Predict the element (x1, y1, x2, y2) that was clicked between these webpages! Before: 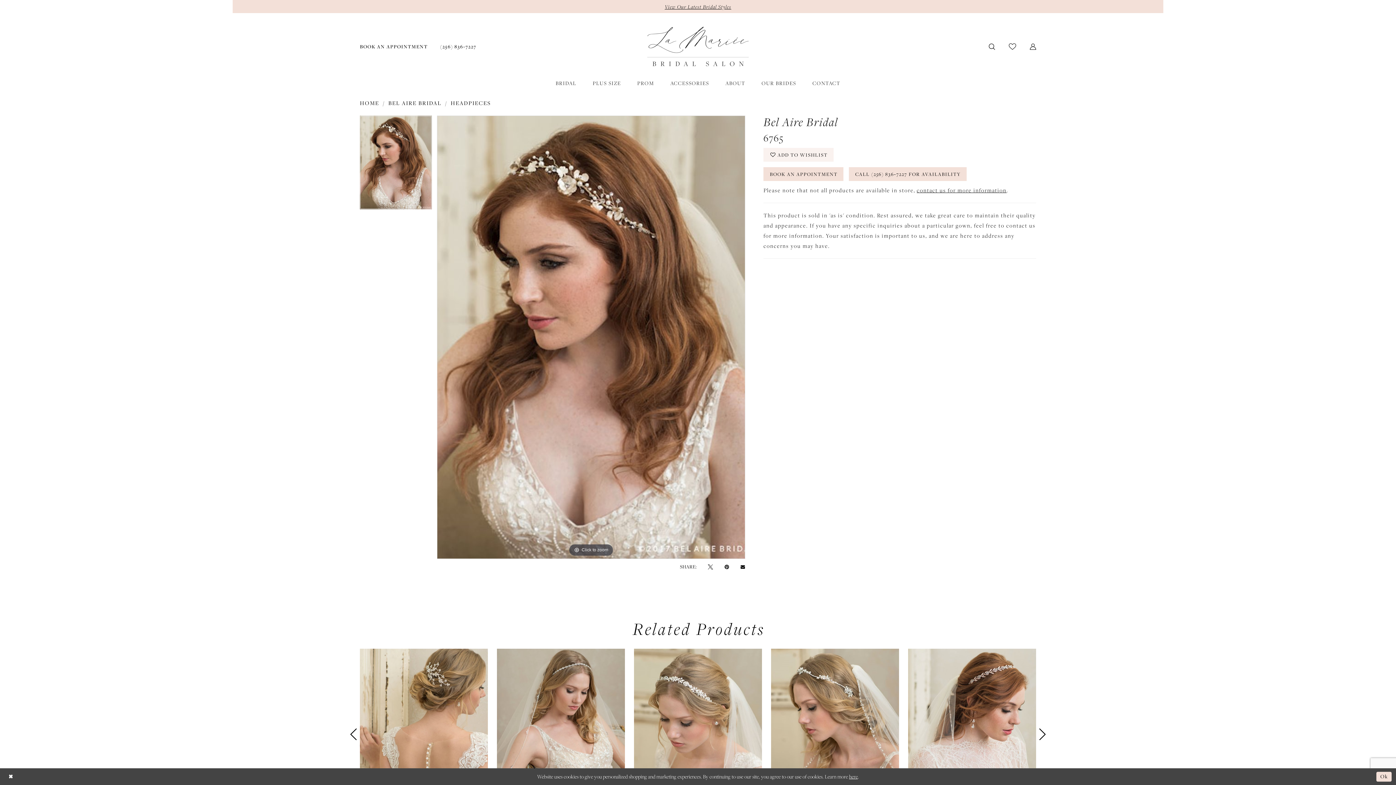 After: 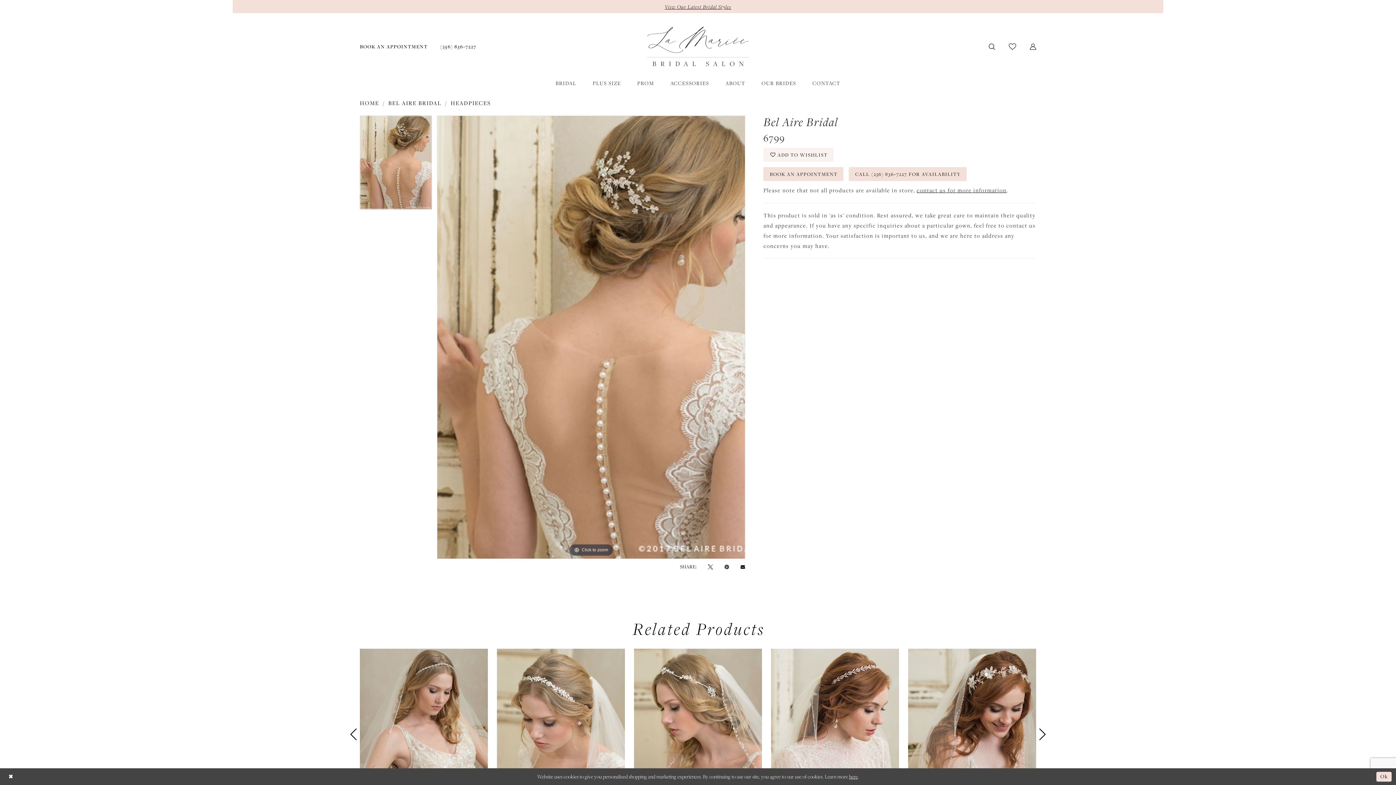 Action: label: Visit Bel Aire Bridal 6799 Page bbox: (360, 648, 488, 820)